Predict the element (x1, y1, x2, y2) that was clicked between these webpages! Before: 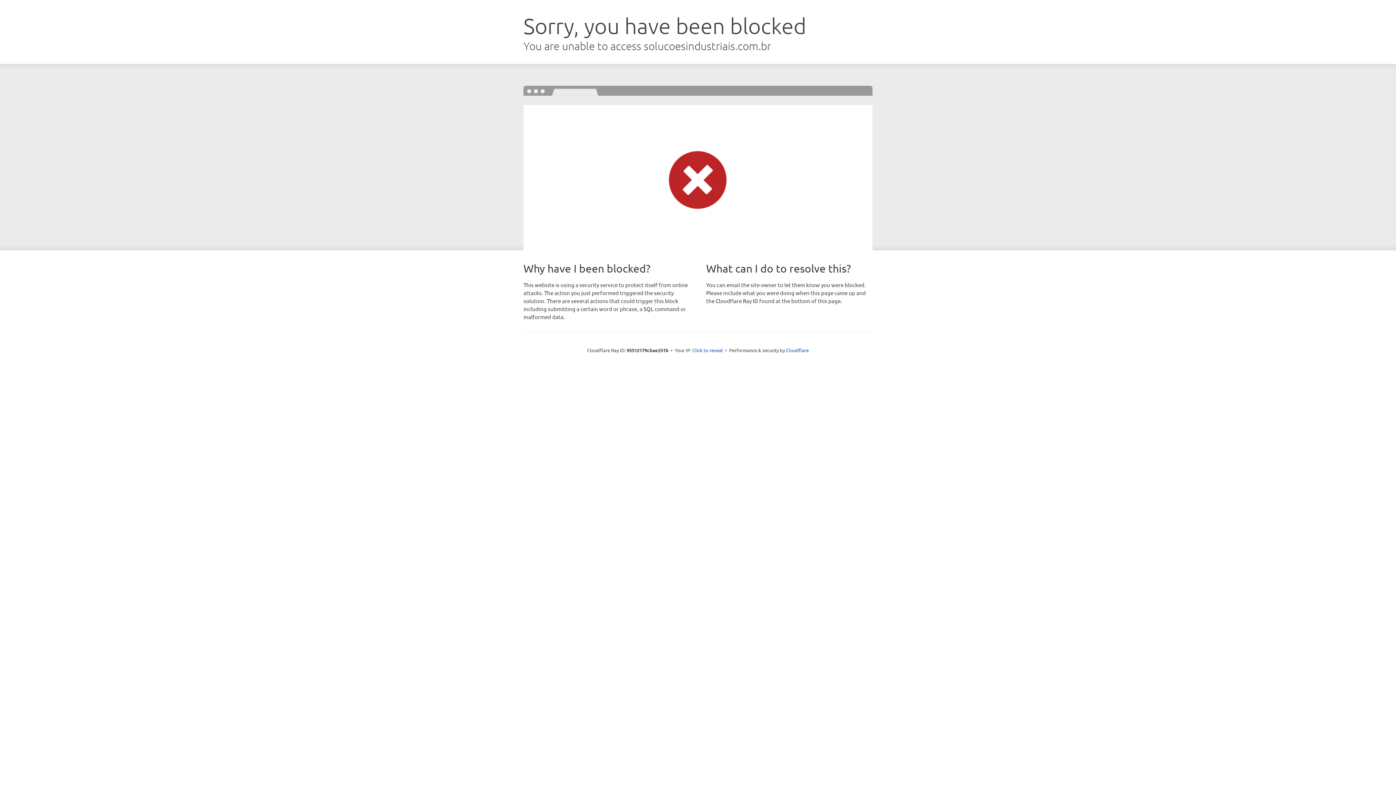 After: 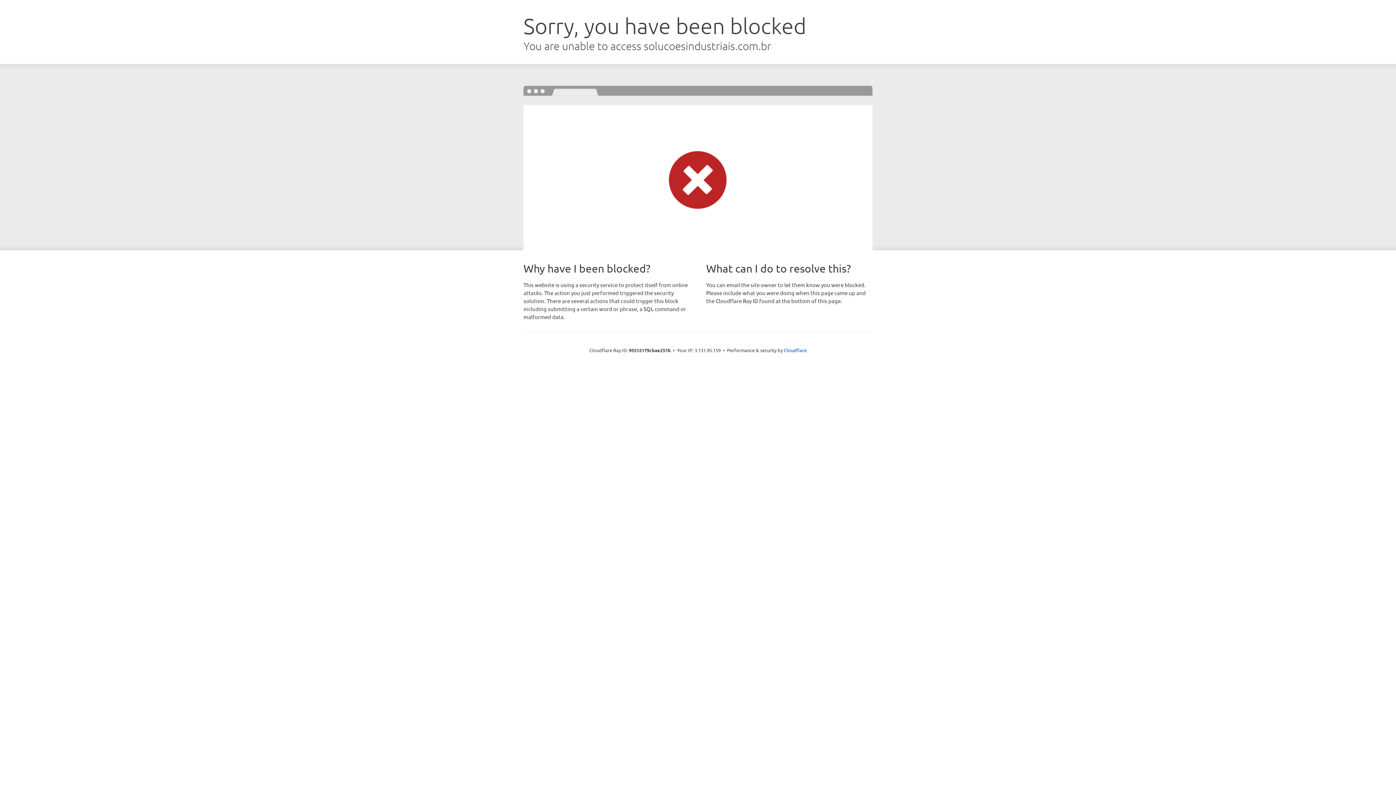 Action: label: Click to reveal bbox: (692, 346, 723, 353)